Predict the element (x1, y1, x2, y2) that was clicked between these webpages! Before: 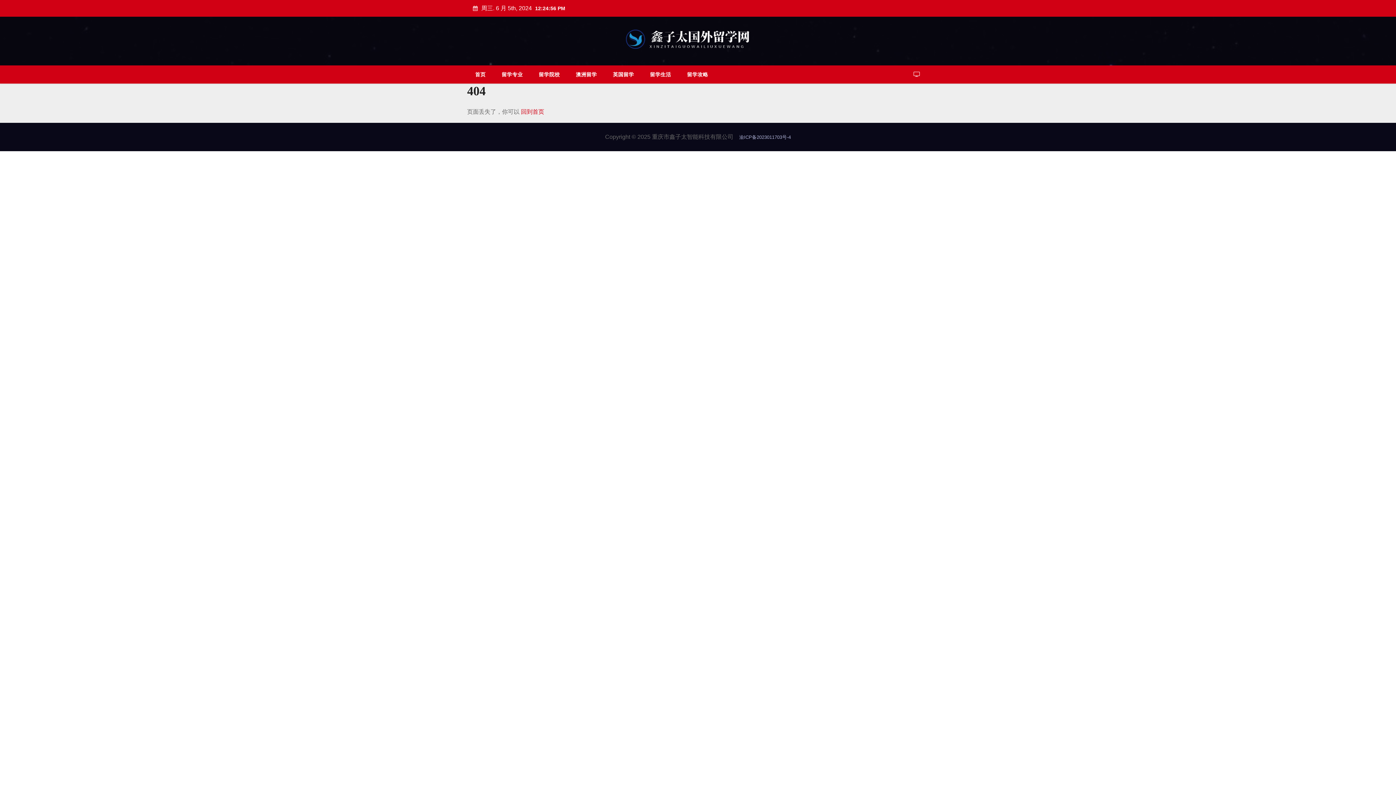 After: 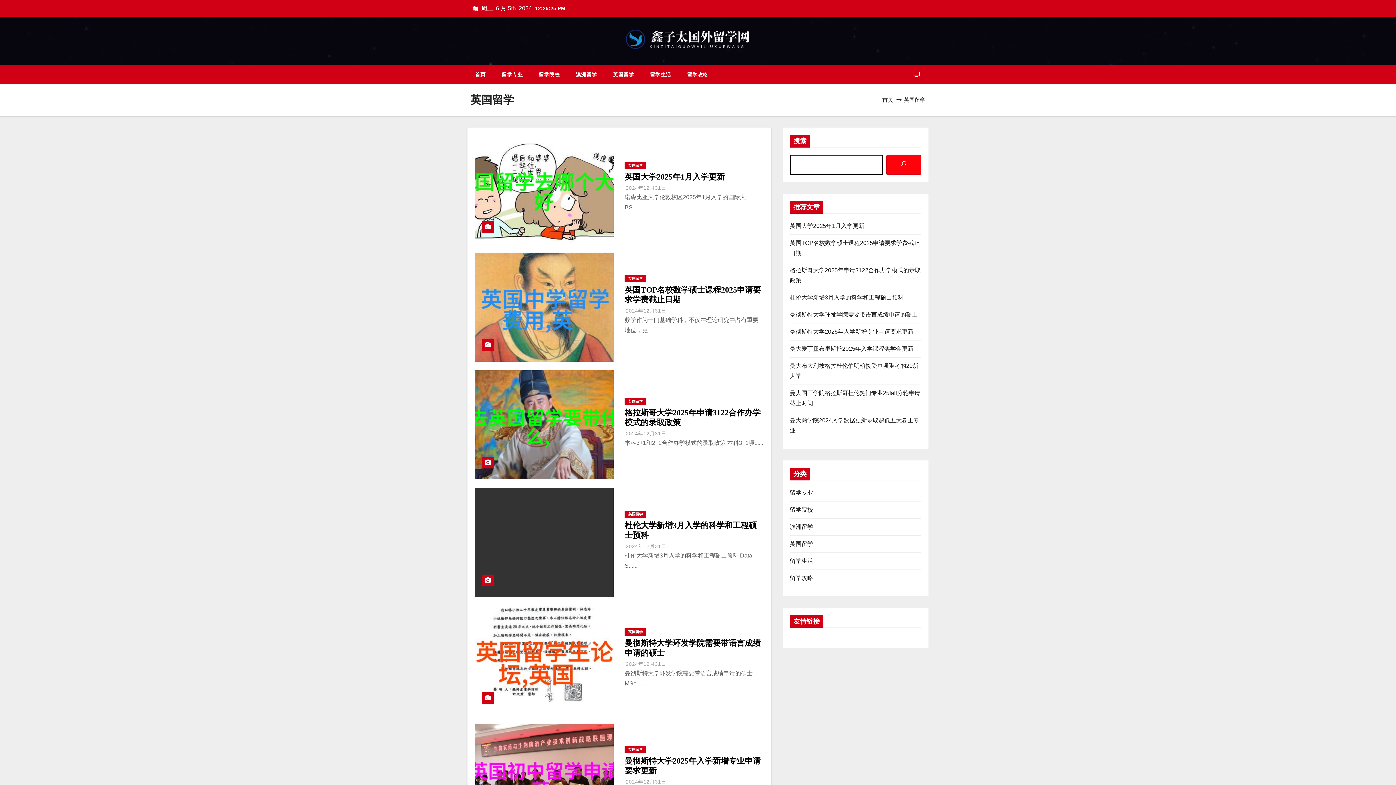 Action: bbox: (605, 65, 642, 83) label: 英国留学